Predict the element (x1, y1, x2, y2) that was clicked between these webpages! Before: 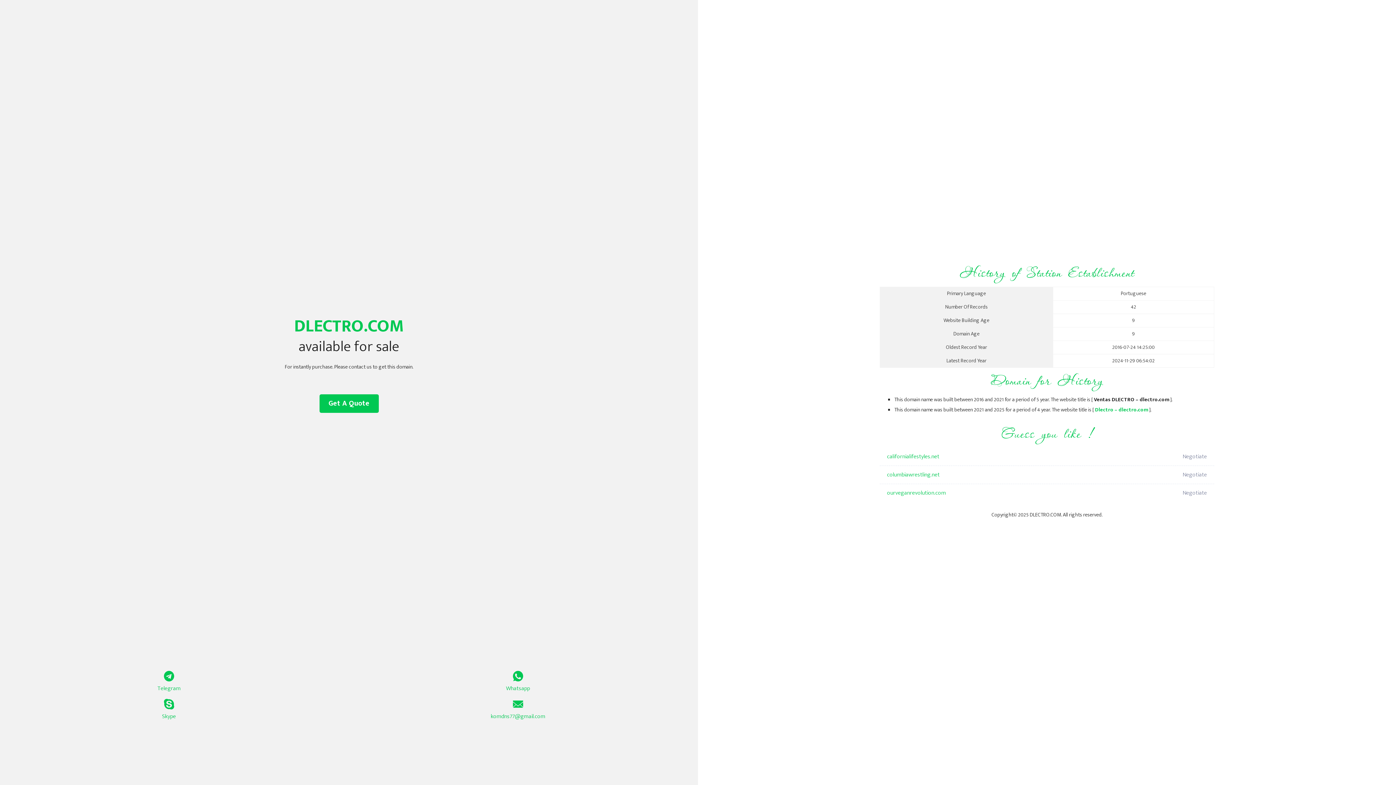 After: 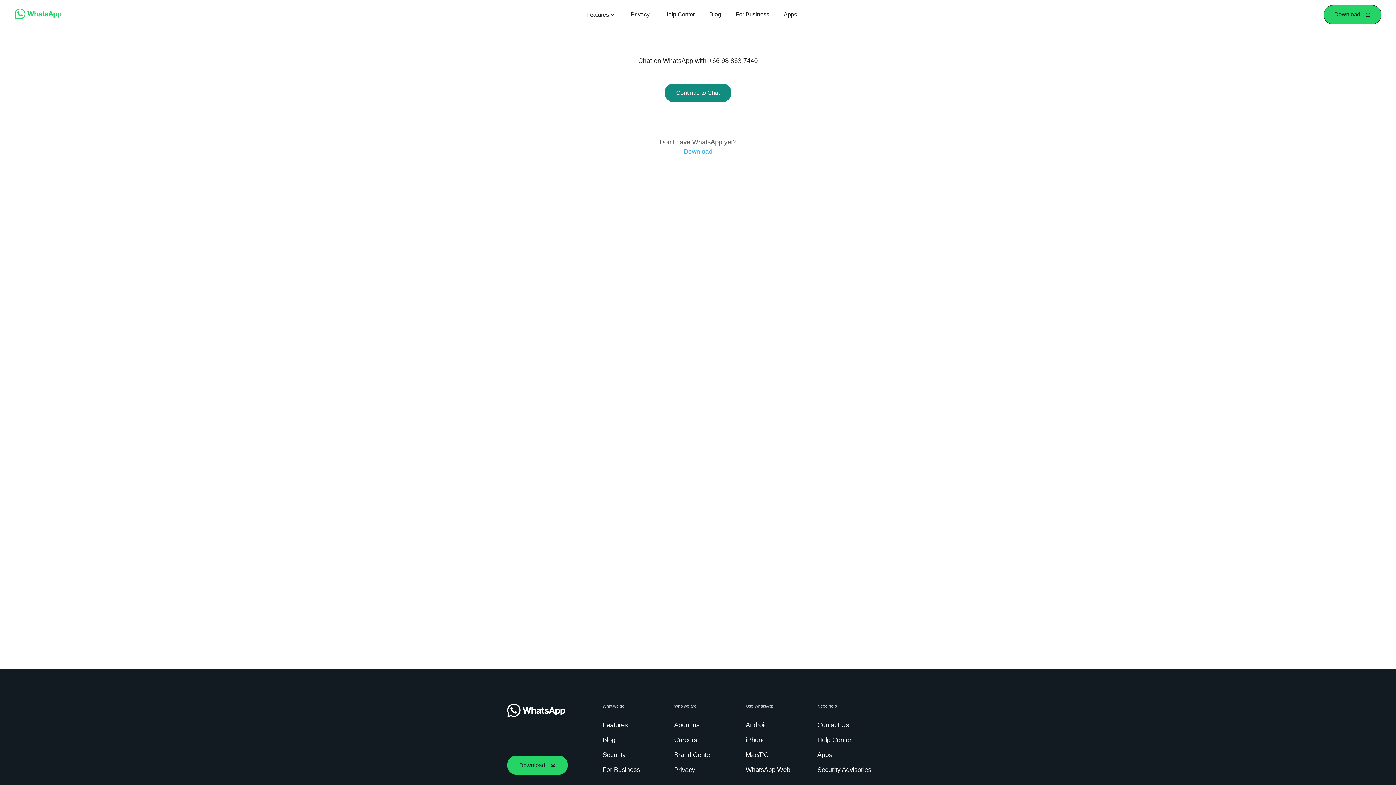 Action: bbox: (349, 671, 687, 693) label: Whatsapp